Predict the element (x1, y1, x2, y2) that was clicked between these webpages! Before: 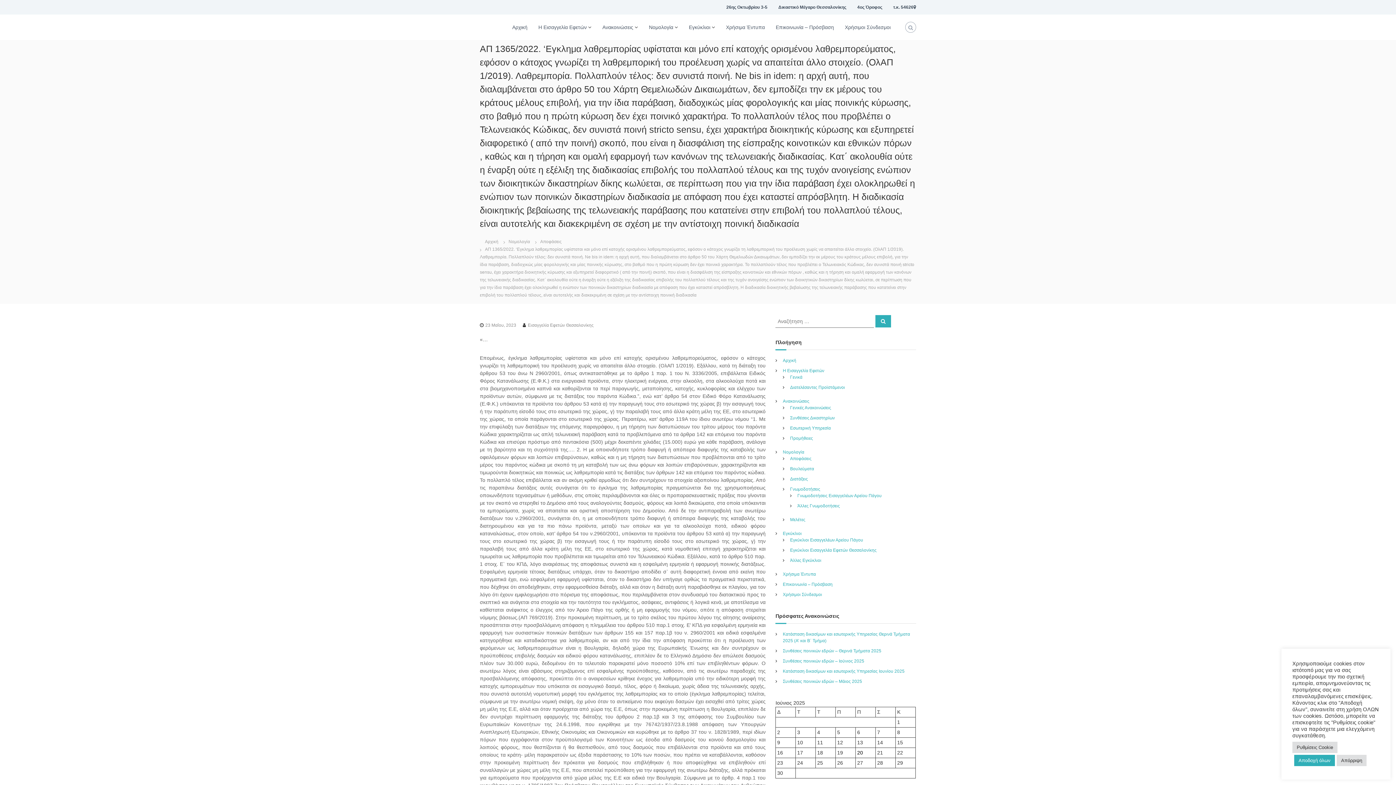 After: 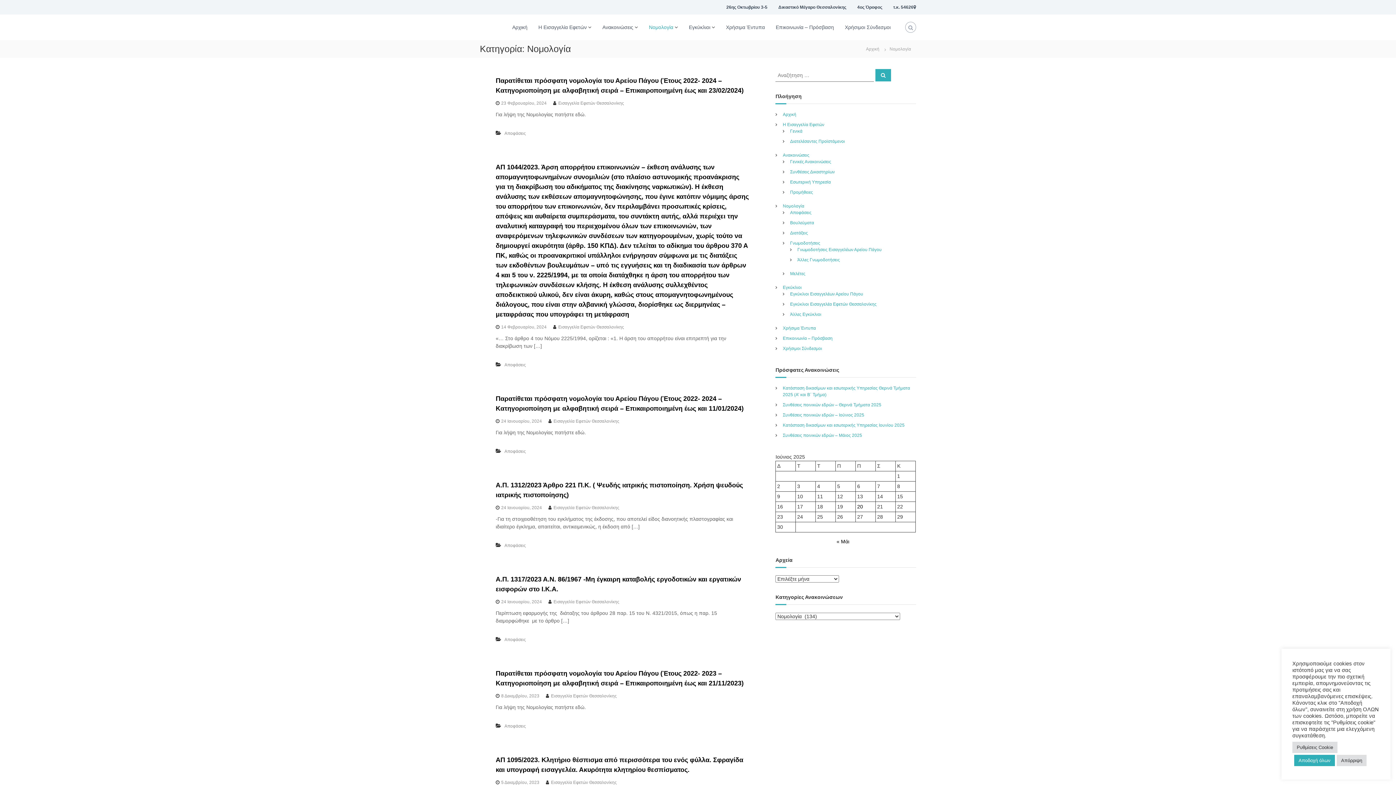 Action: bbox: (783, 449, 804, 454) label: Νομολογία